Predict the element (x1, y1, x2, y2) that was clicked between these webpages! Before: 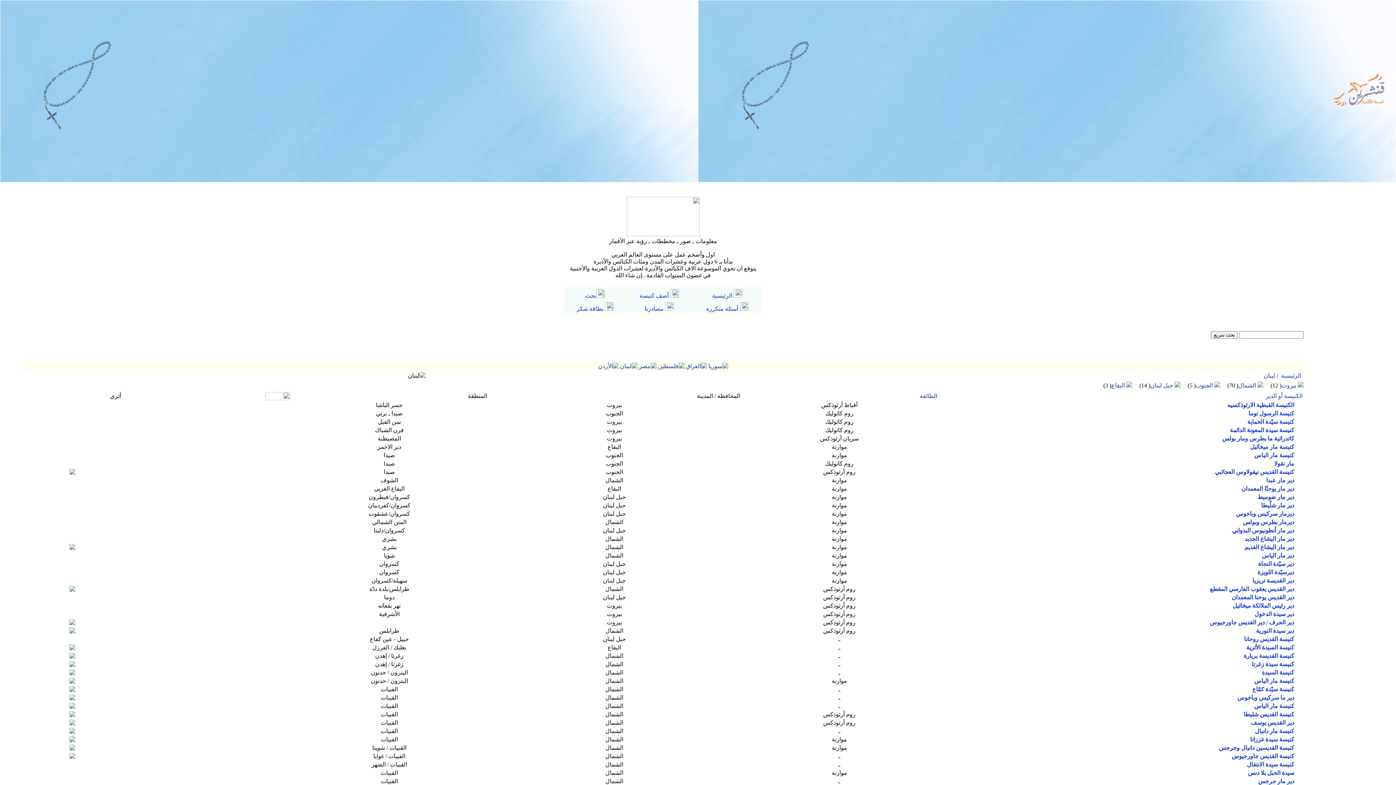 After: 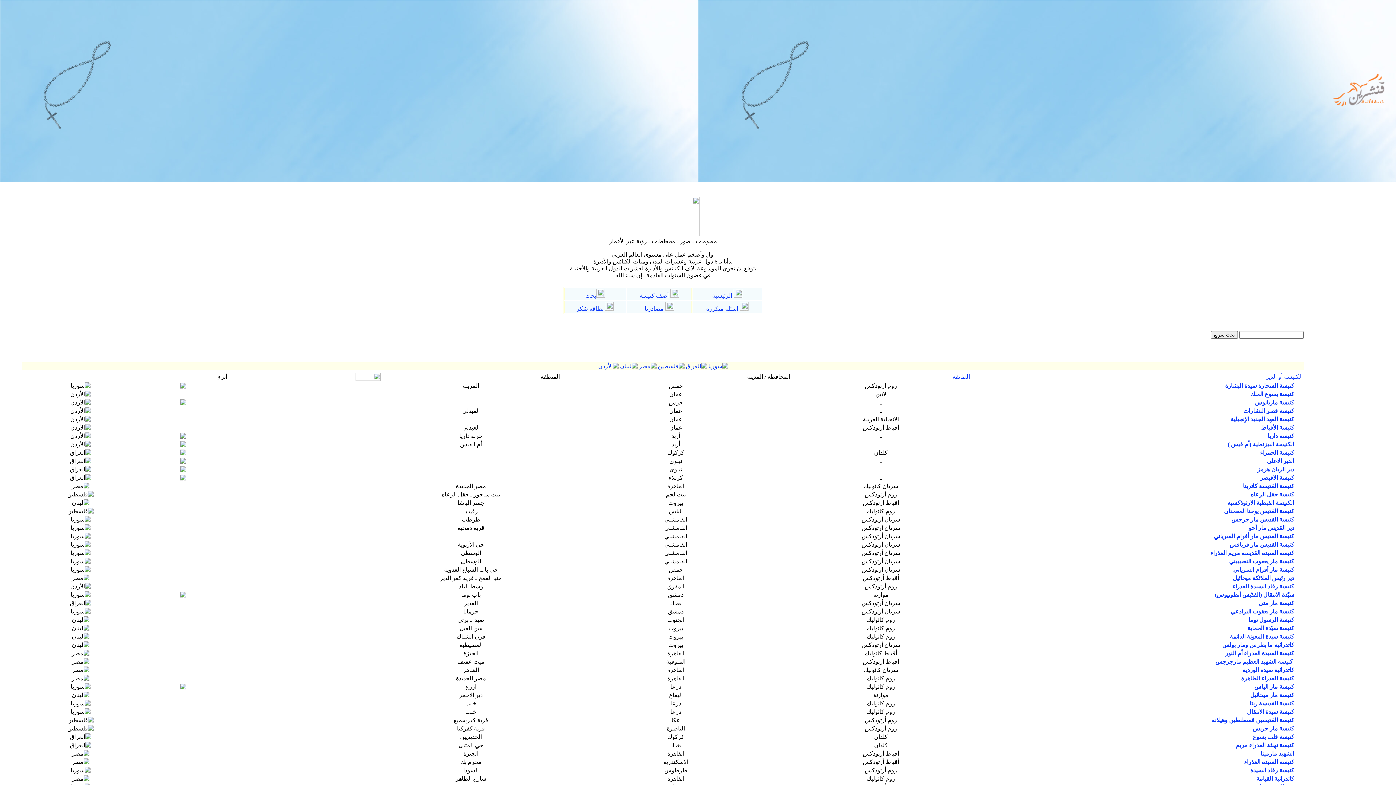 Action: label: ديرسيّدة اللويزة bbox: (1257, 569, 1294, 575)